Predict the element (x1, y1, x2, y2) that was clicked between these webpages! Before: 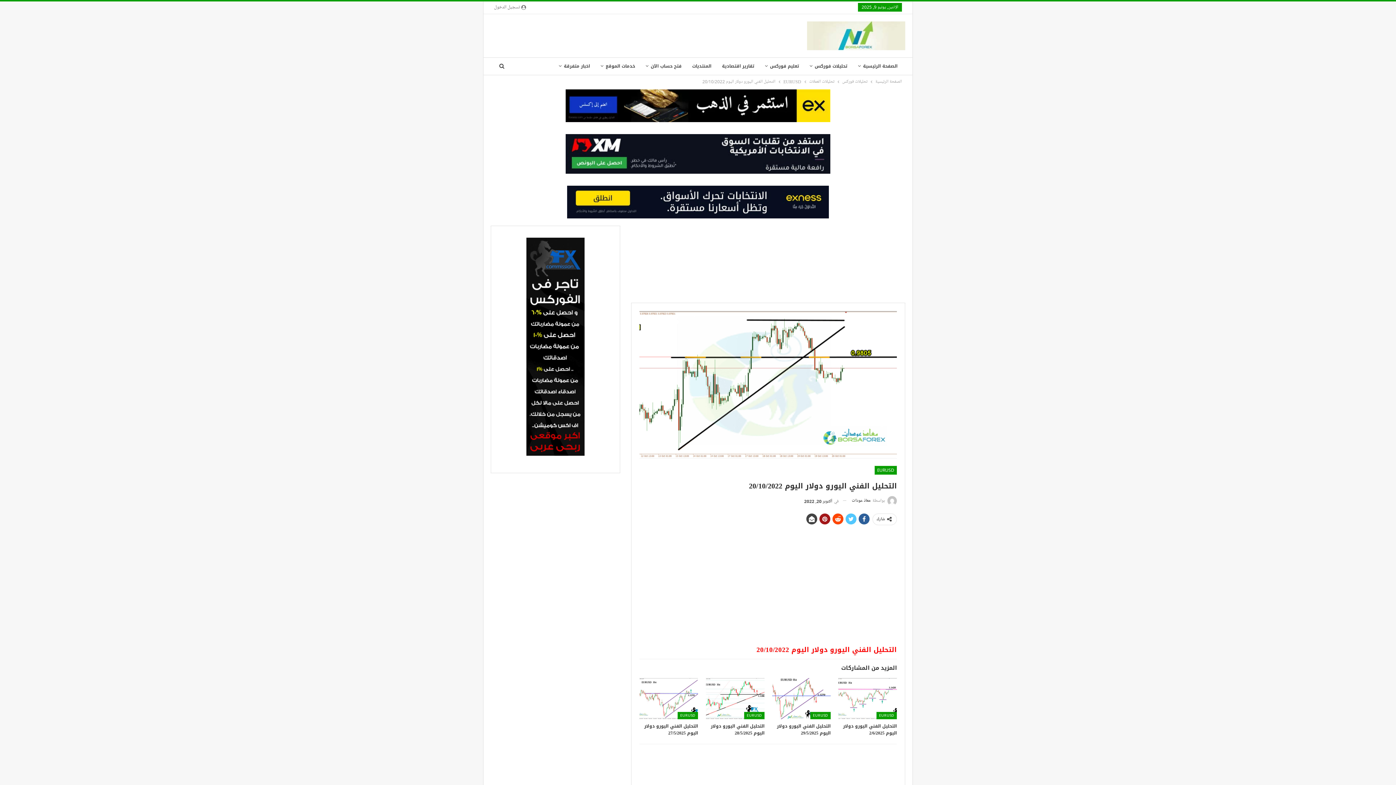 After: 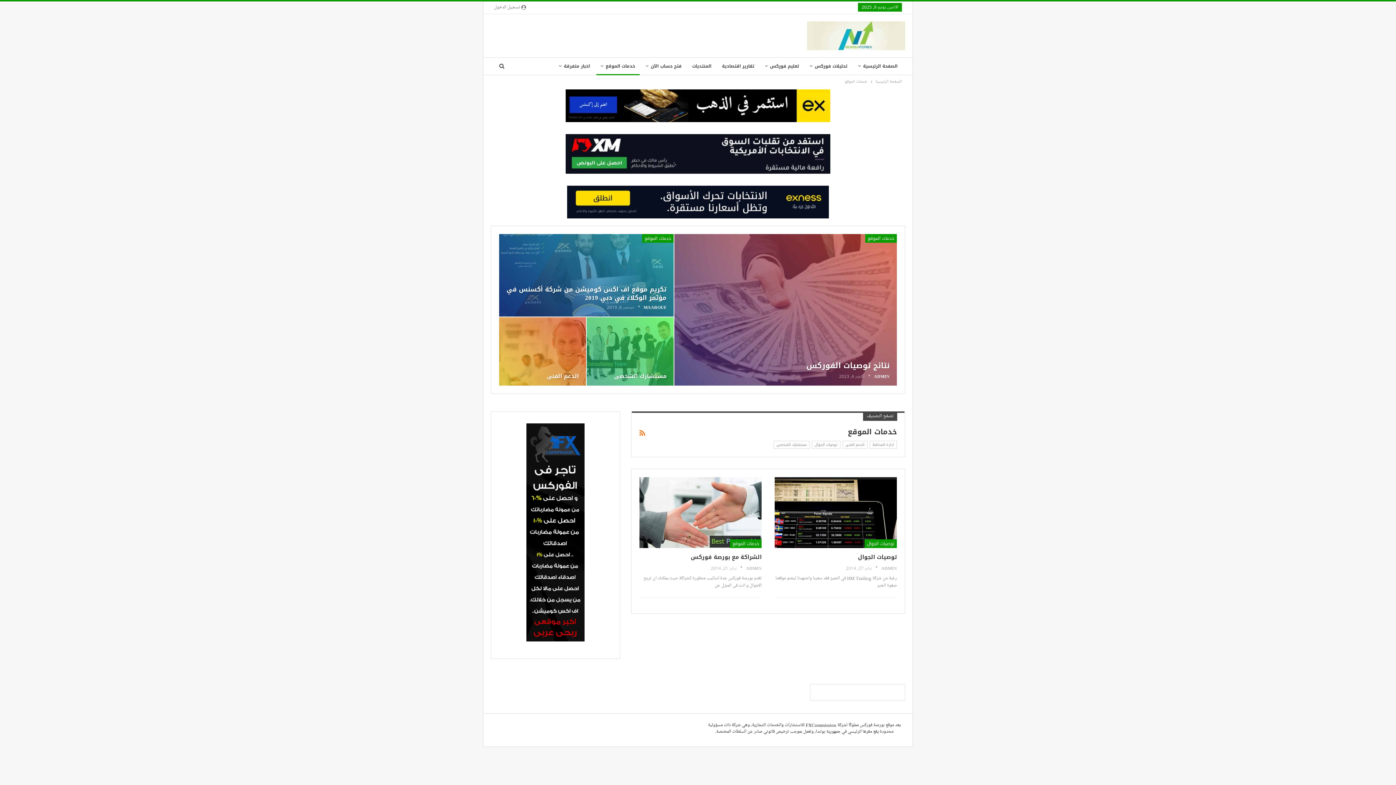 Action: bbox: (596, 57, 639, 74) label: خدمات الموقع